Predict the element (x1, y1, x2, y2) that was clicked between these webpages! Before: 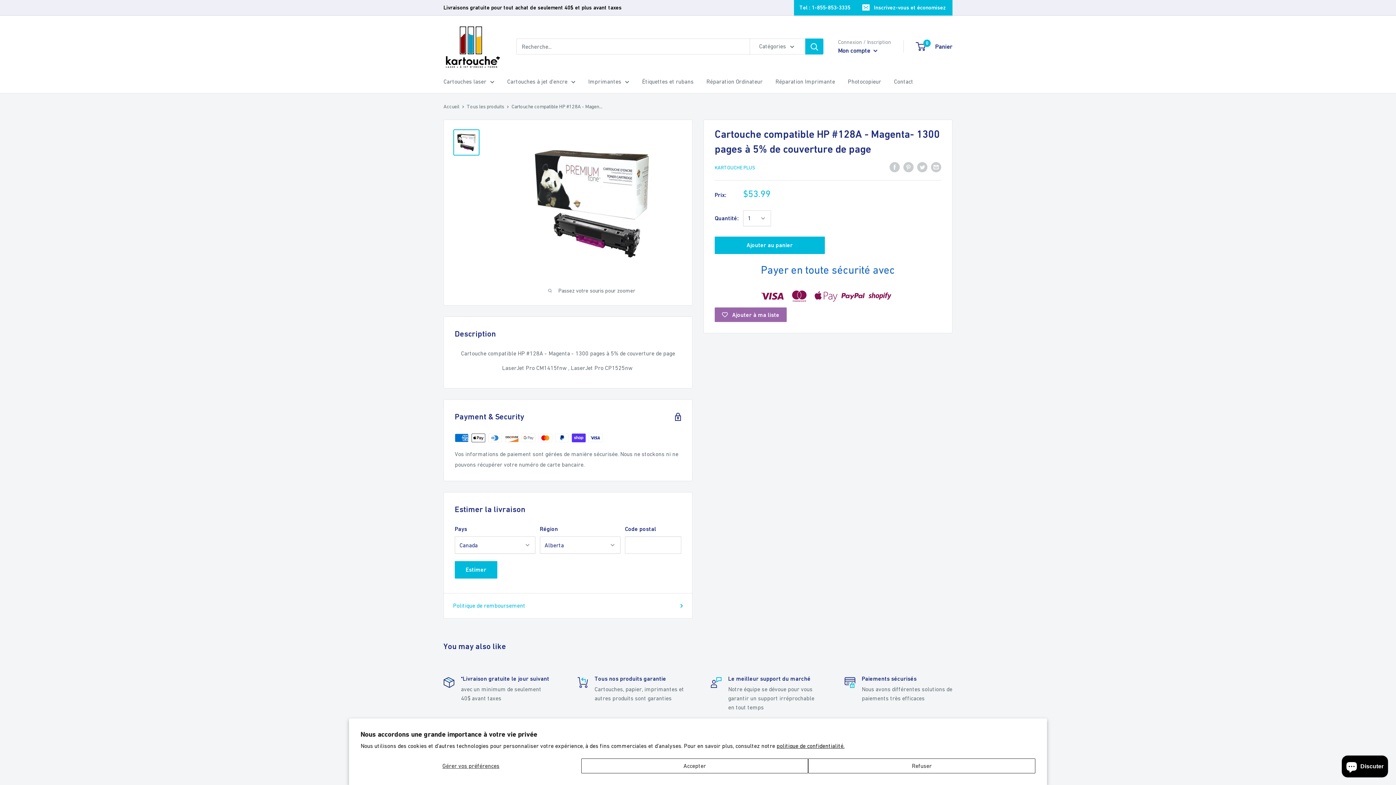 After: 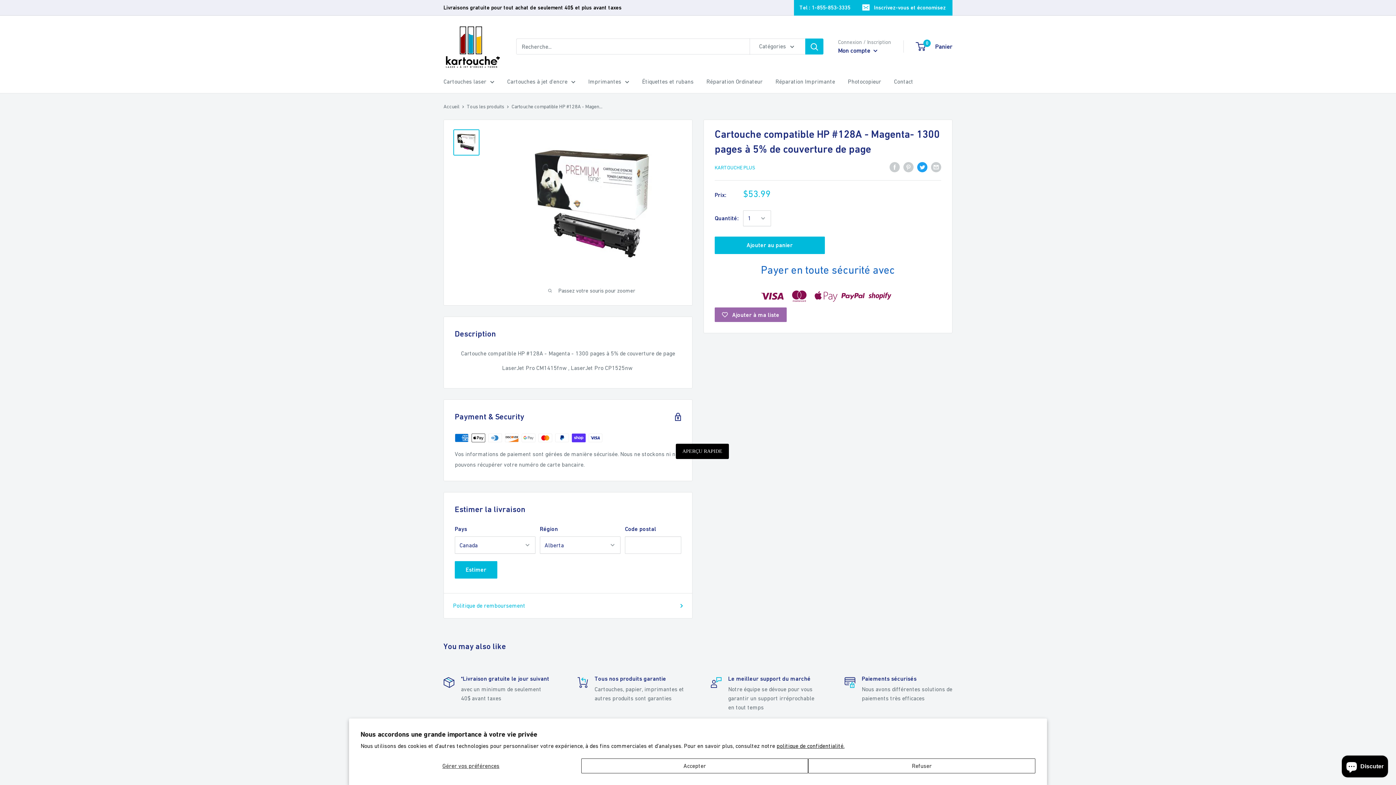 Action: bbox: (917, 161, 927, 172) label: Tweeter sur Twitter